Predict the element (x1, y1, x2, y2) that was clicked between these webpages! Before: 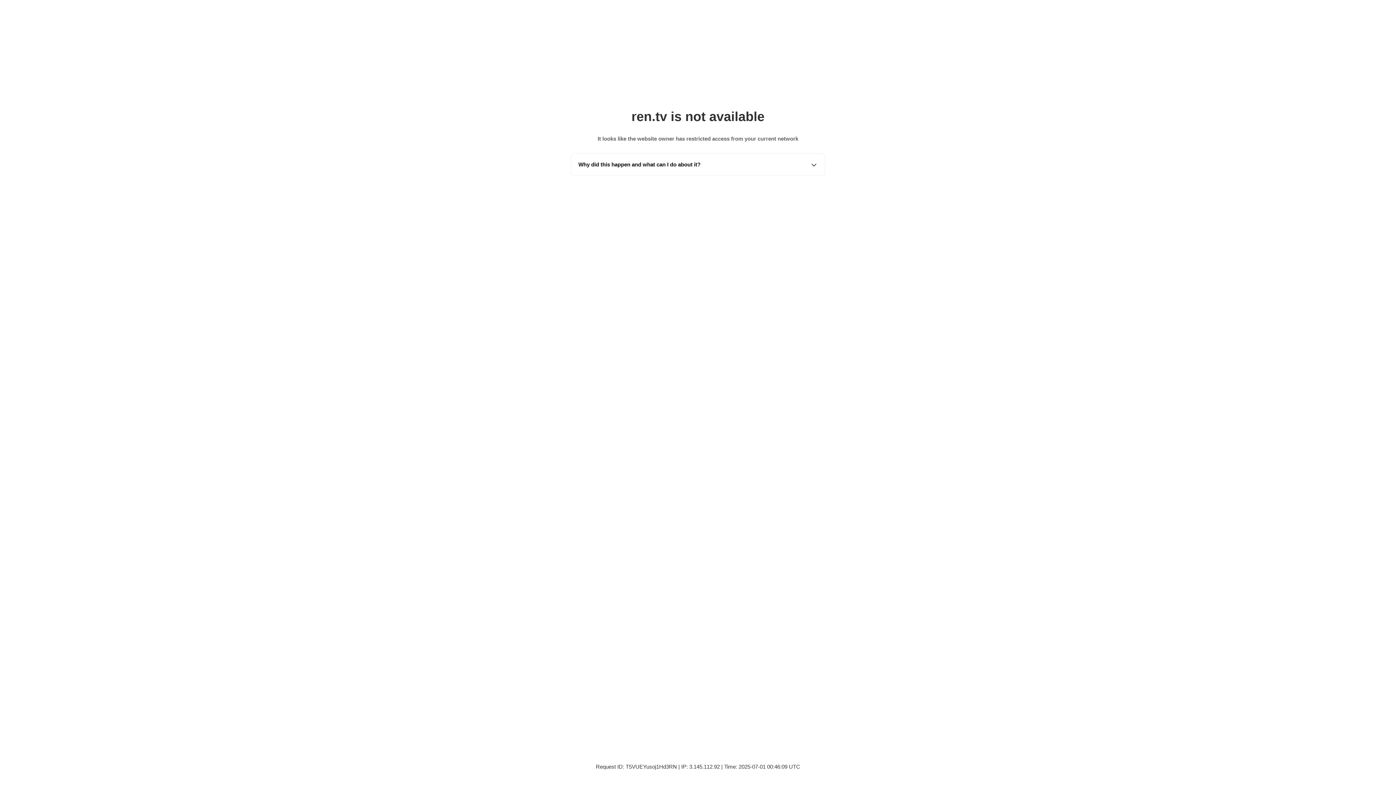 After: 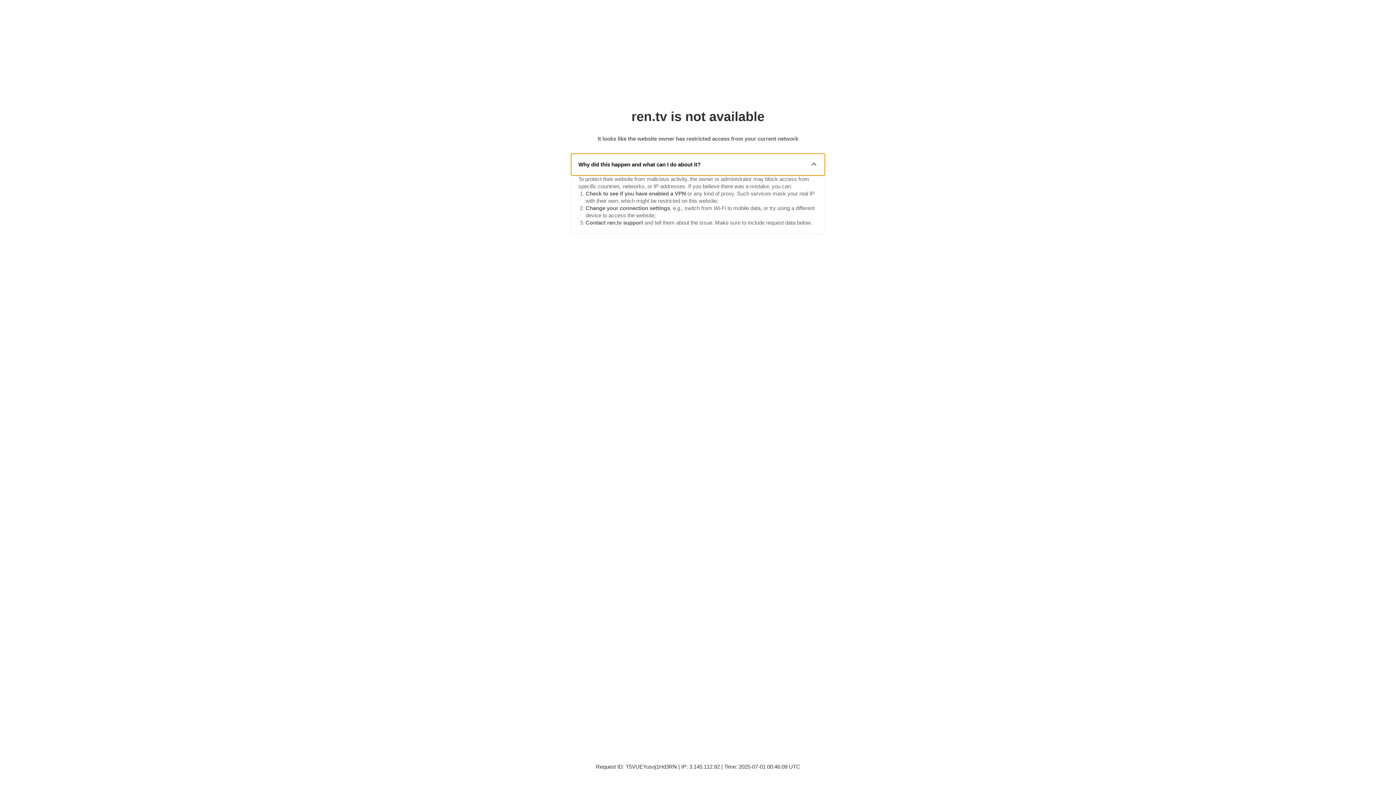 Action: bbox: (571, 153, 825, 175) label: Why did this happen and what can I do about it?